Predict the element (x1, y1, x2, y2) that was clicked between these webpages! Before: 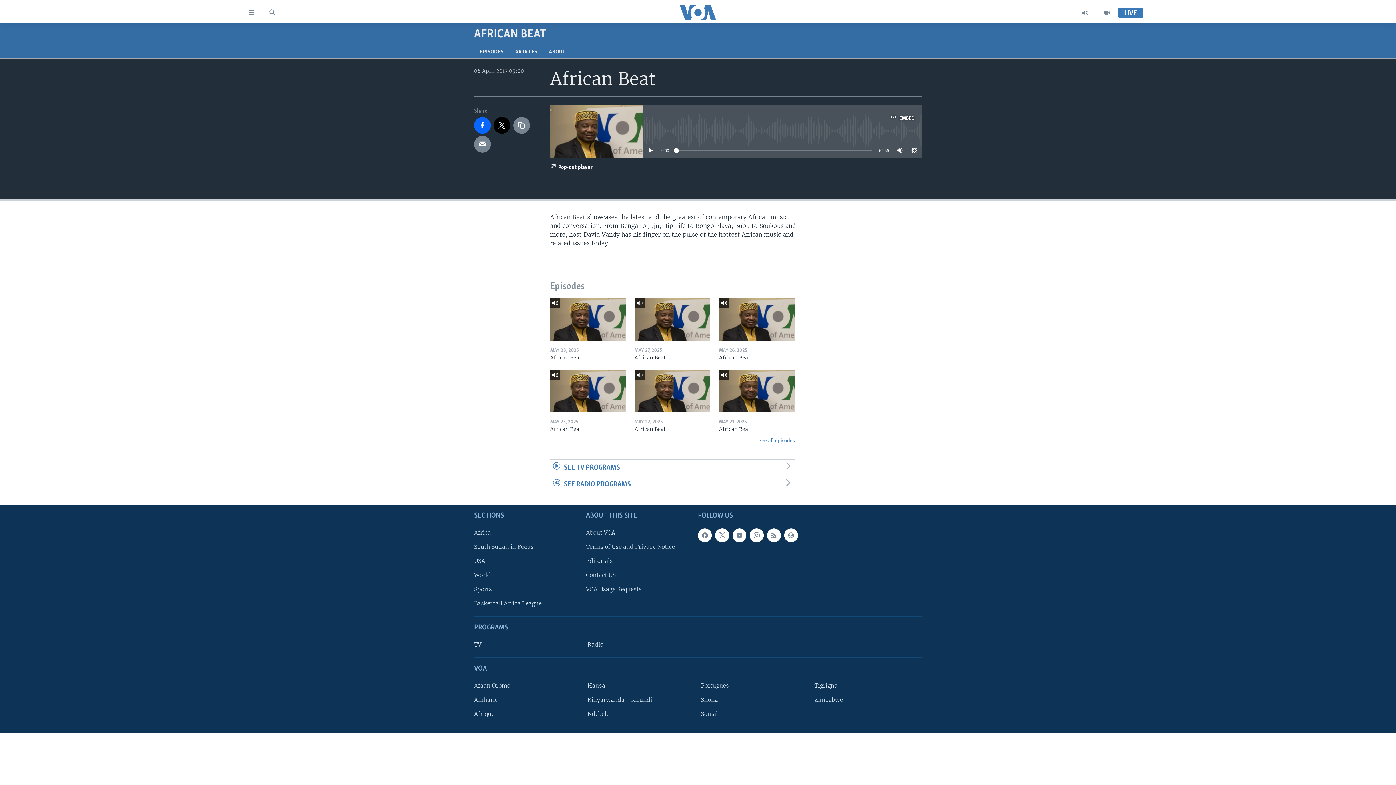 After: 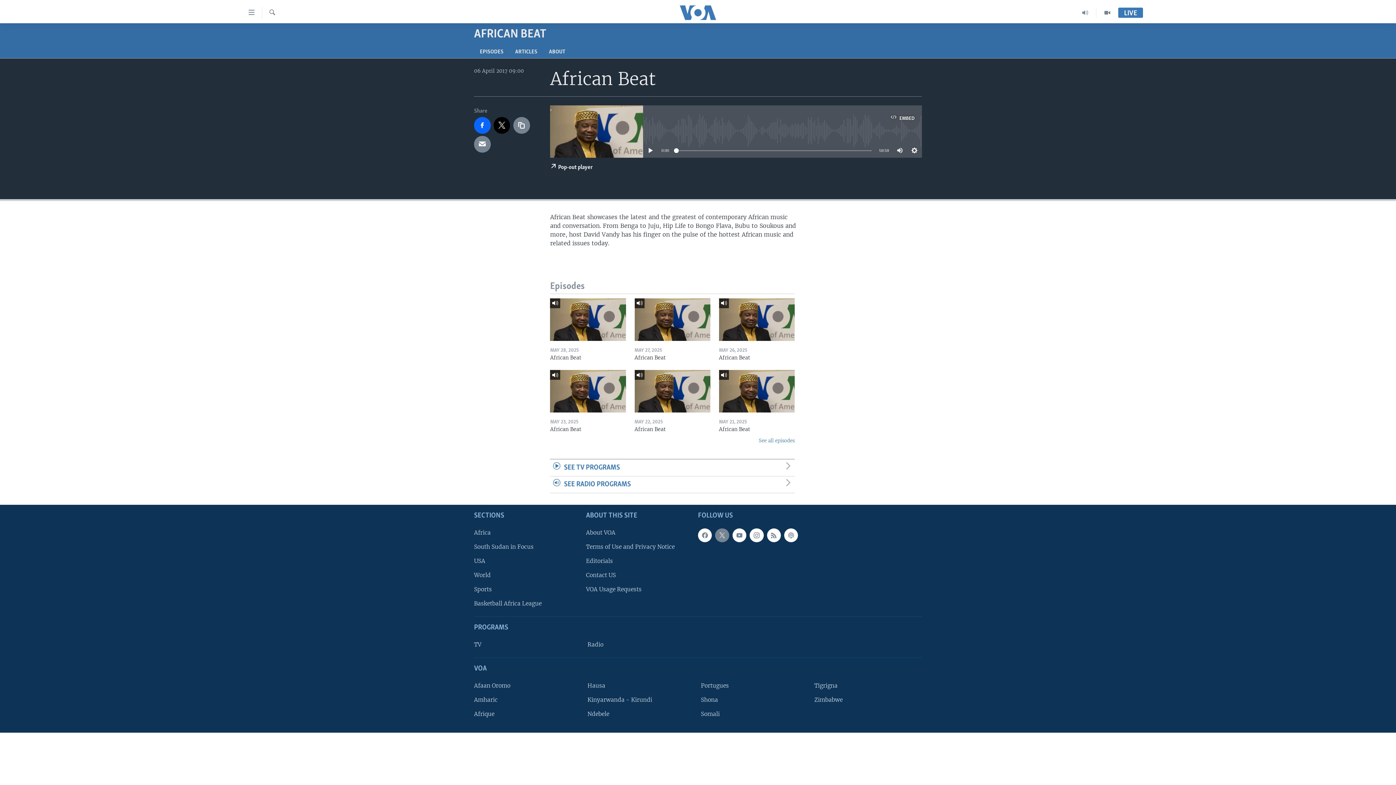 Action: bbox: (715, 528, 729, 542)